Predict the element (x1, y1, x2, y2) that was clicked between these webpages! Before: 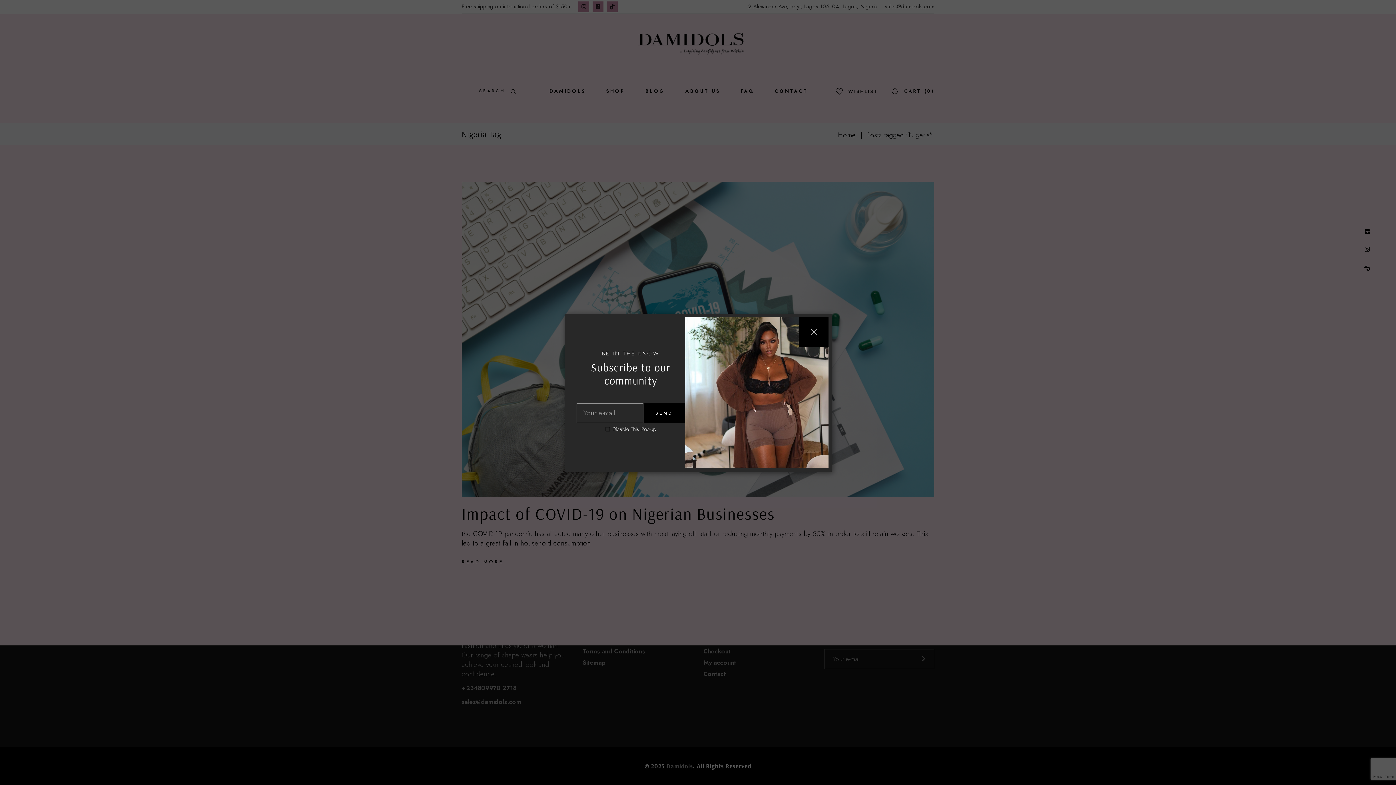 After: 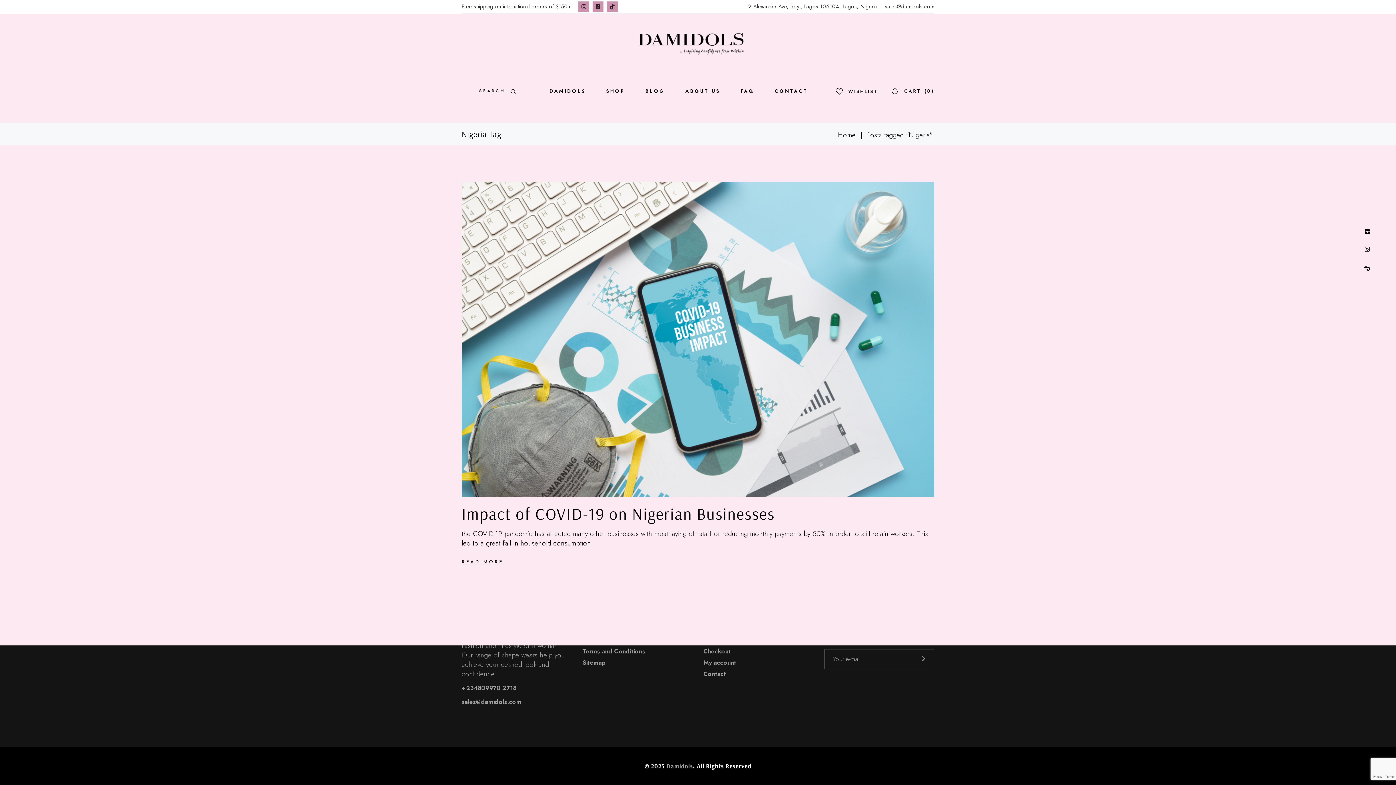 Action: bbox: (799, 317, 828, 346)